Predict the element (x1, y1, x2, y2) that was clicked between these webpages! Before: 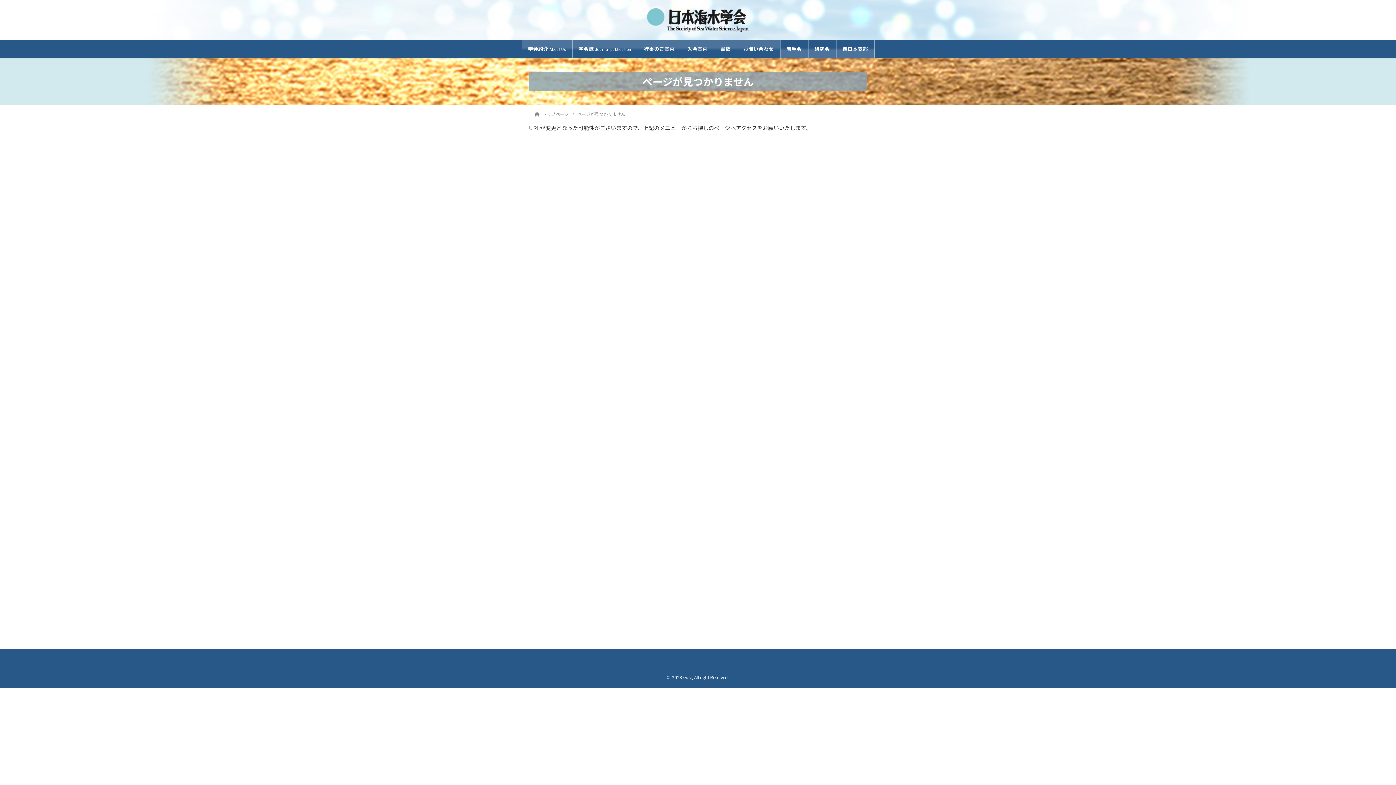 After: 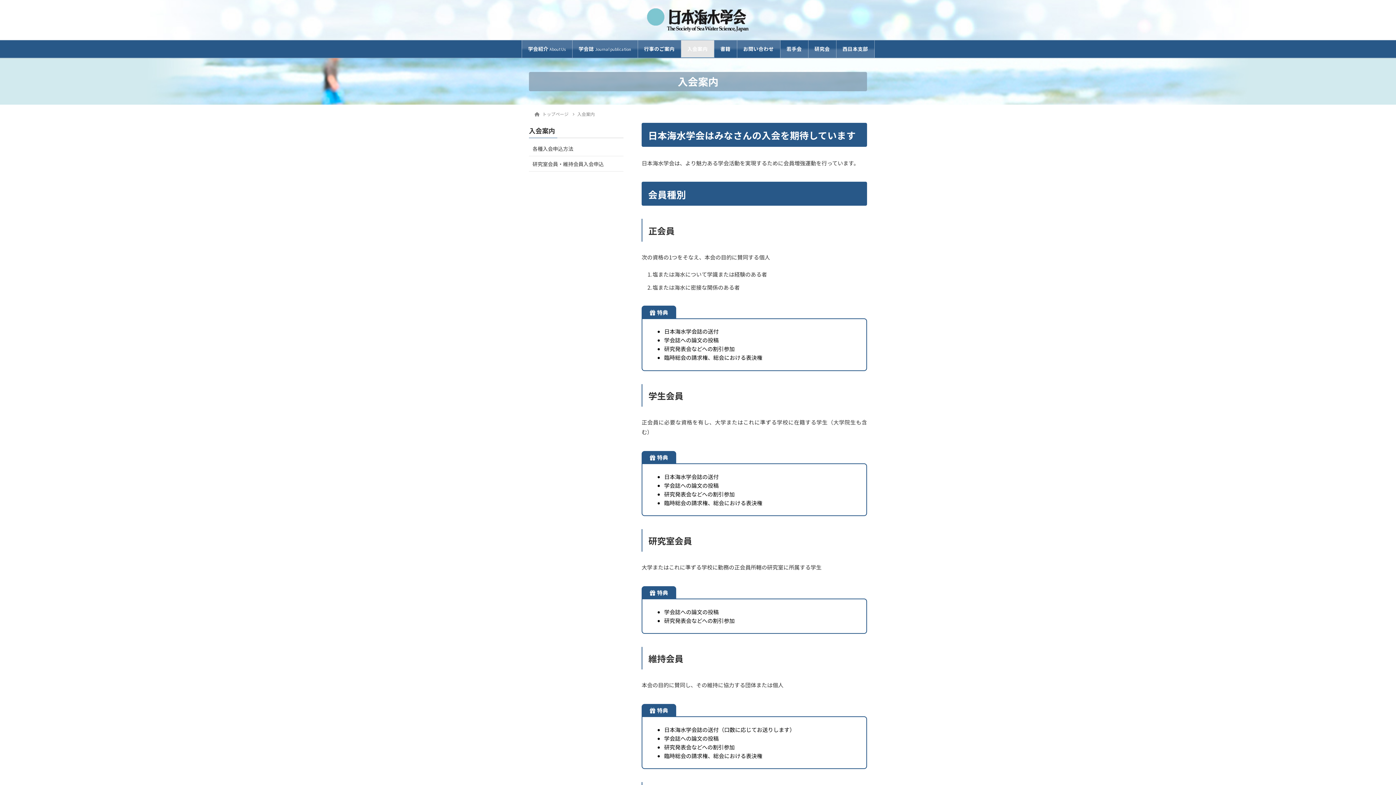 Action: bbox: (681, 40, 714, 57) label: 入会案内